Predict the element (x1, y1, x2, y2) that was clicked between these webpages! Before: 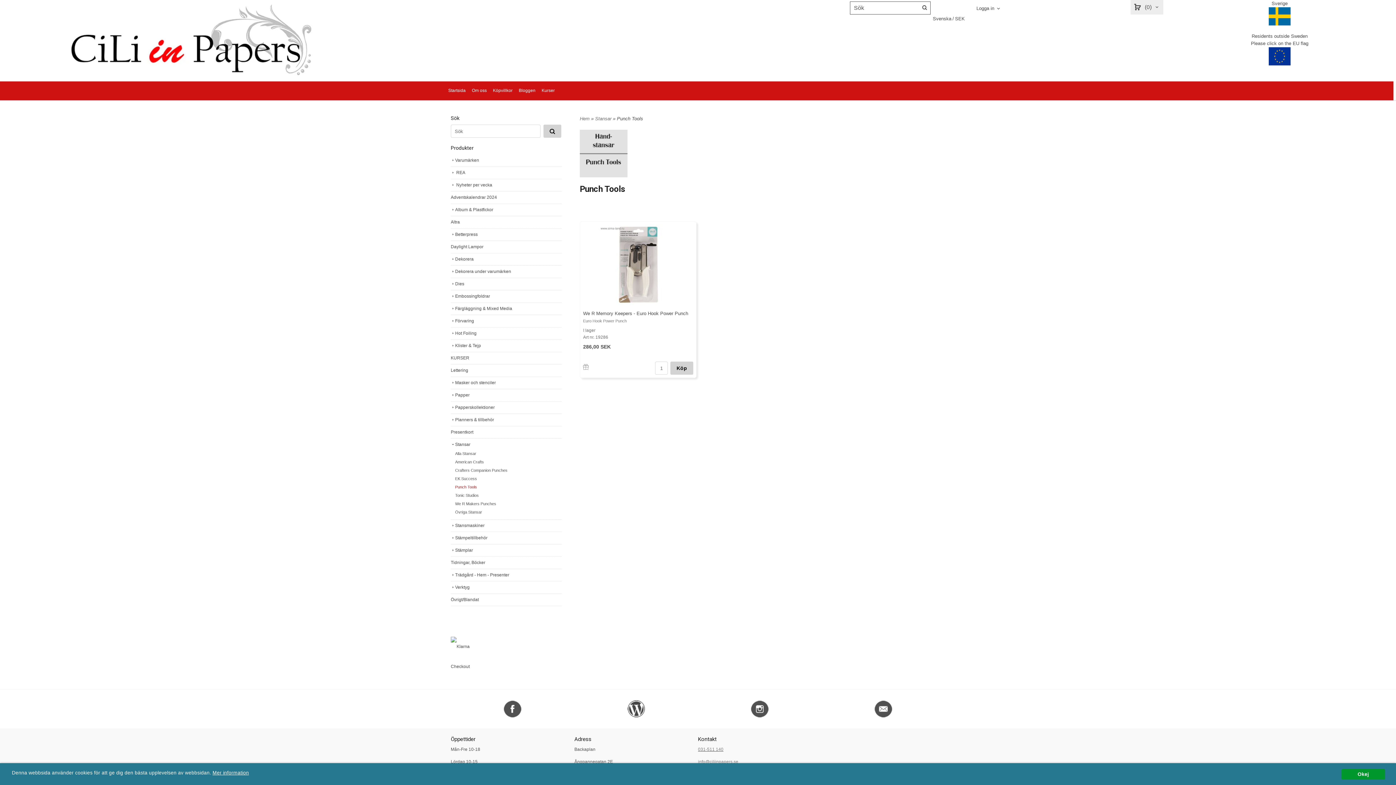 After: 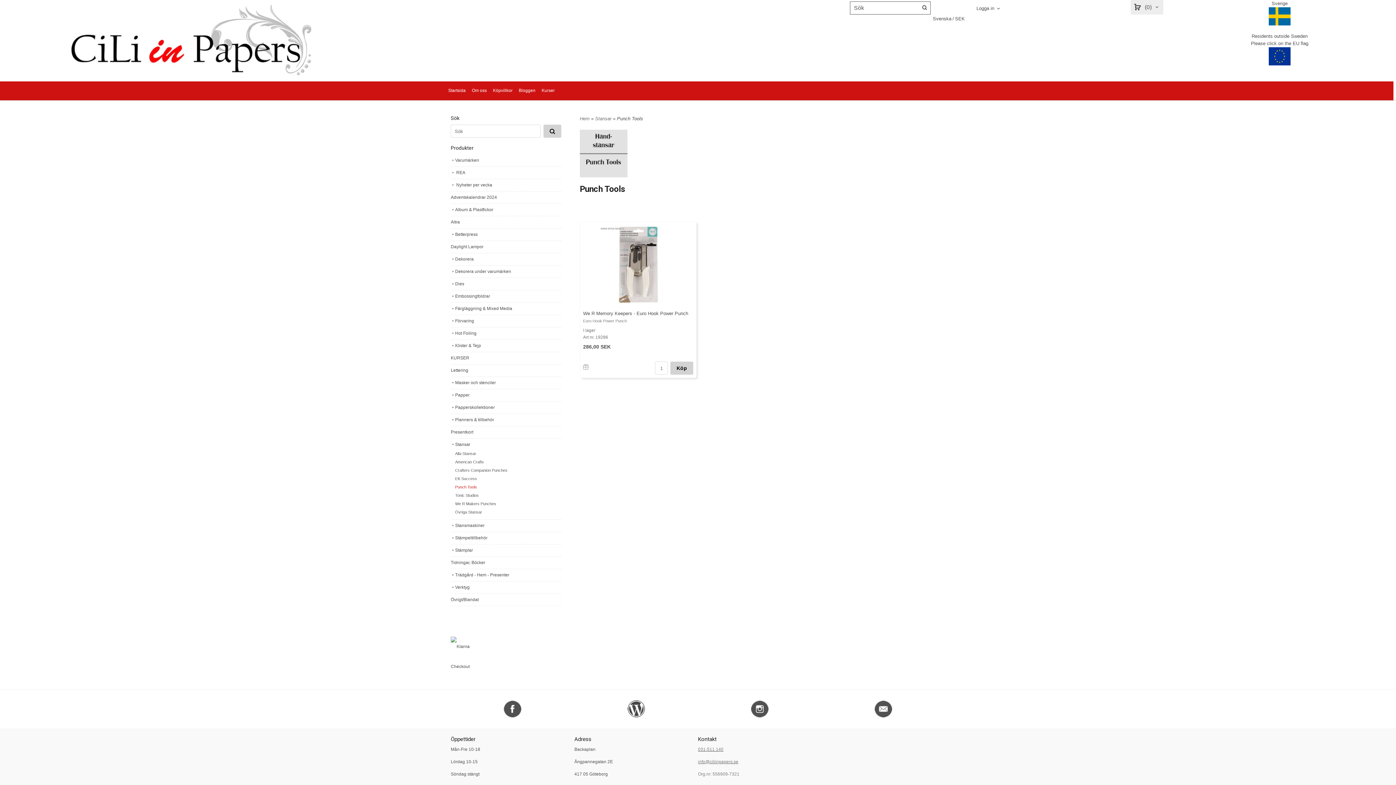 Action: label: Okej bbox: (1341, 769, 1385, 780)